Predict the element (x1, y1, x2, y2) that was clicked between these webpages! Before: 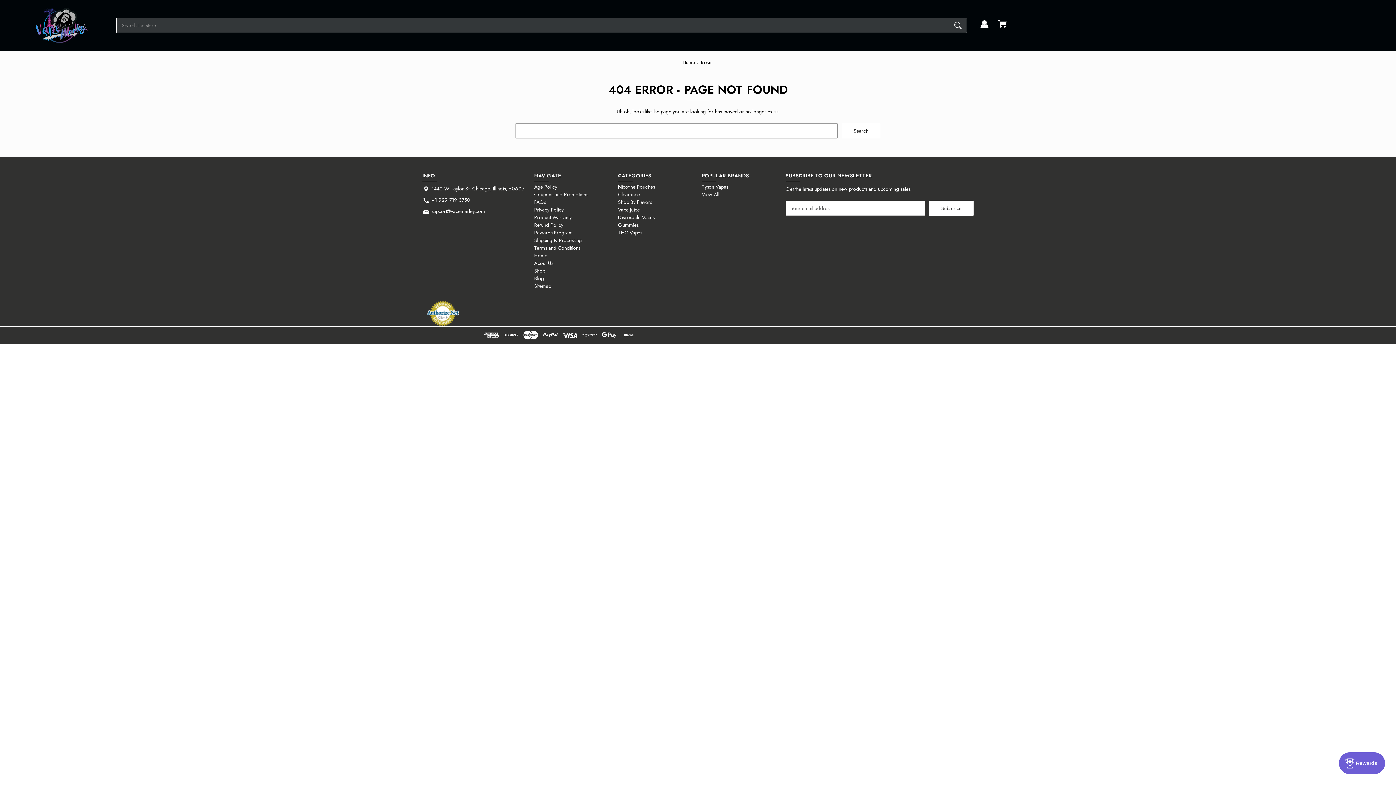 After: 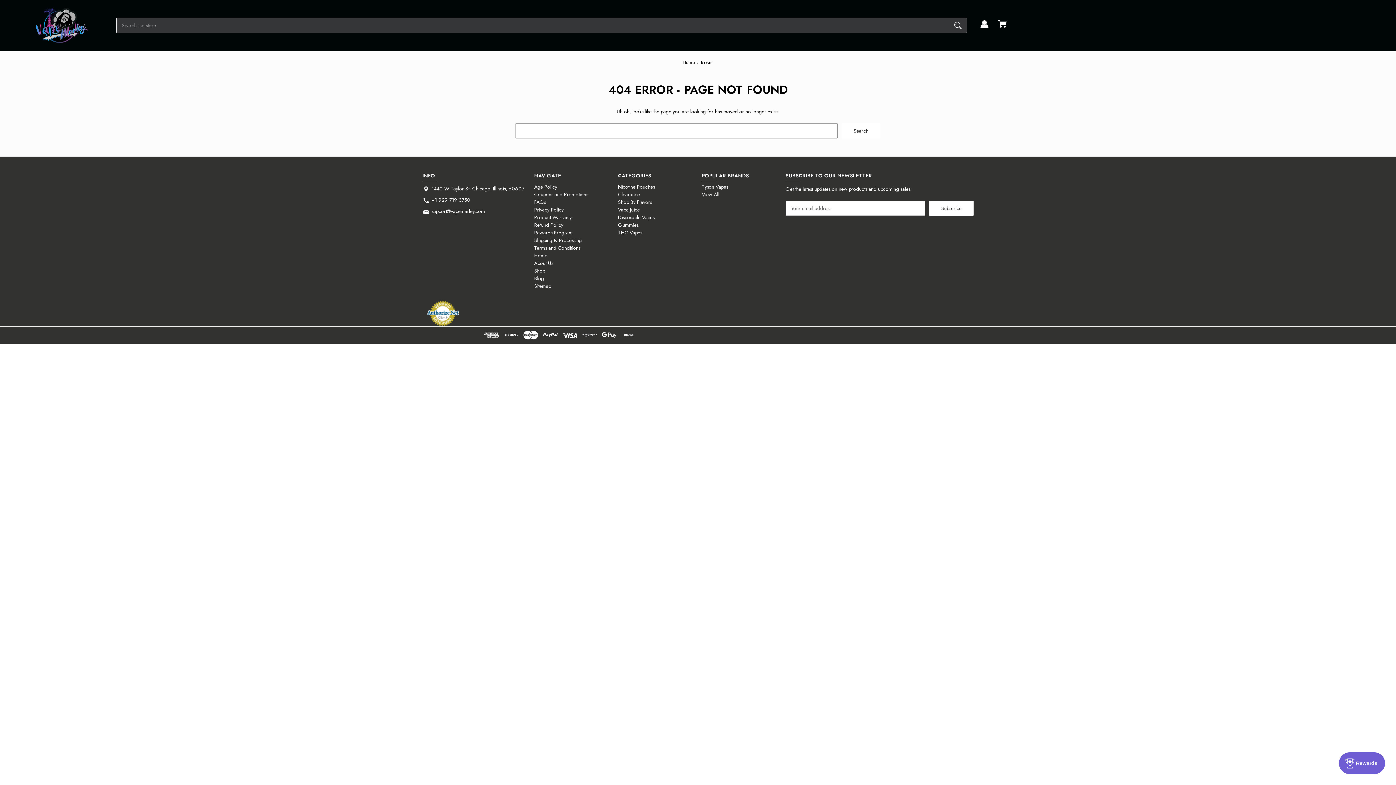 Action: bbox: (700, 58, 712, 65) label: Error